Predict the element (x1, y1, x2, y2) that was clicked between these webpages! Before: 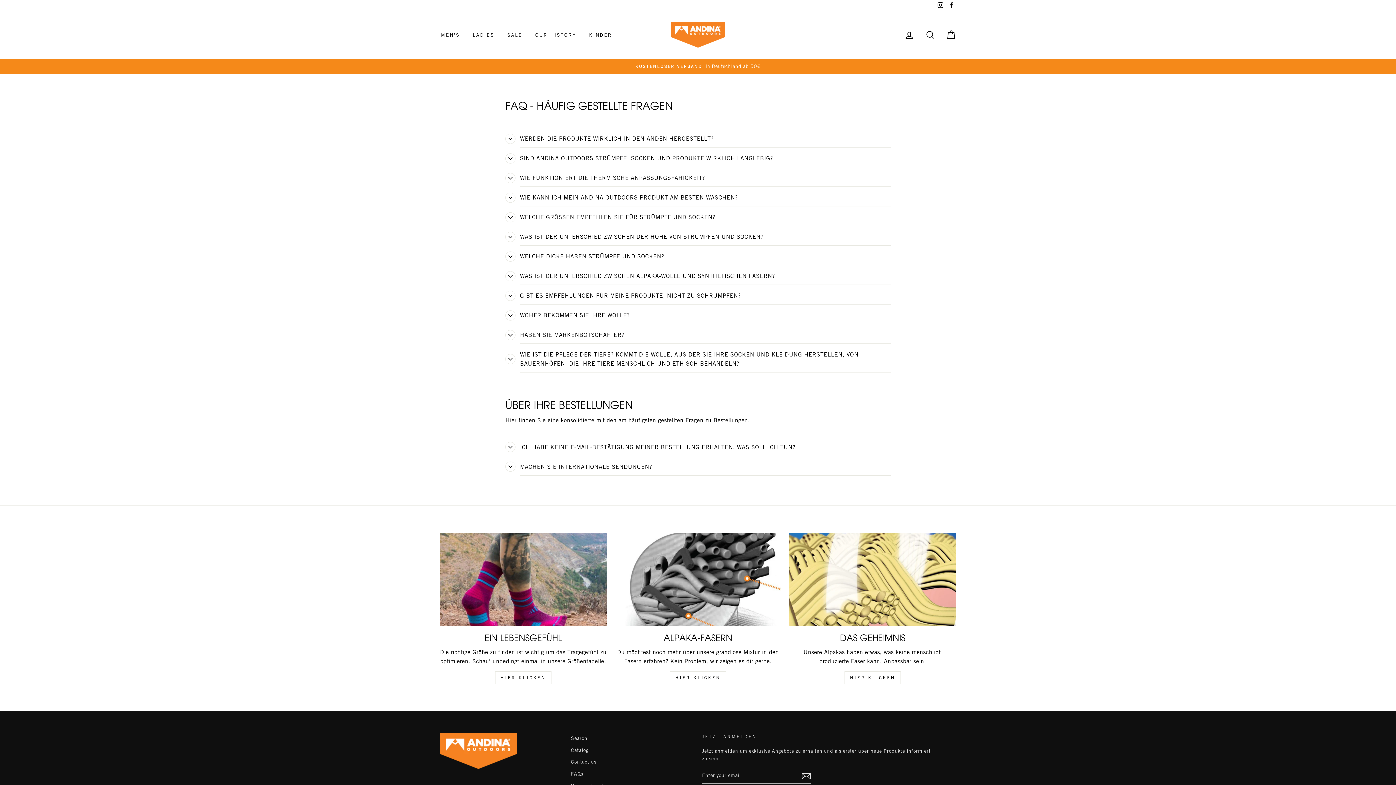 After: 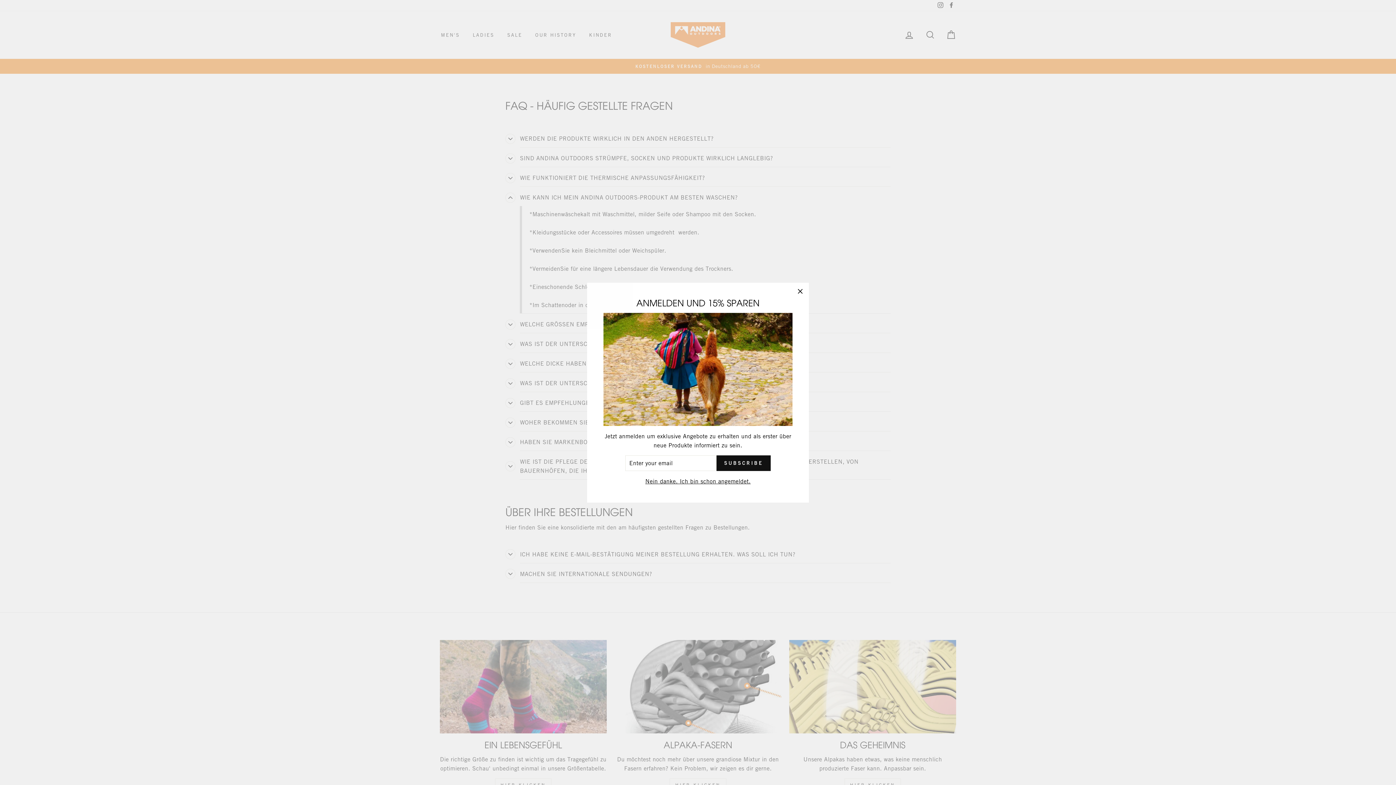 Action: label: WIE KANN ICH MEIN ANDINA OUTDOORS-PRODUKT AM BESTEN WASCHEN? bbox: (505, 189, 737, 206)